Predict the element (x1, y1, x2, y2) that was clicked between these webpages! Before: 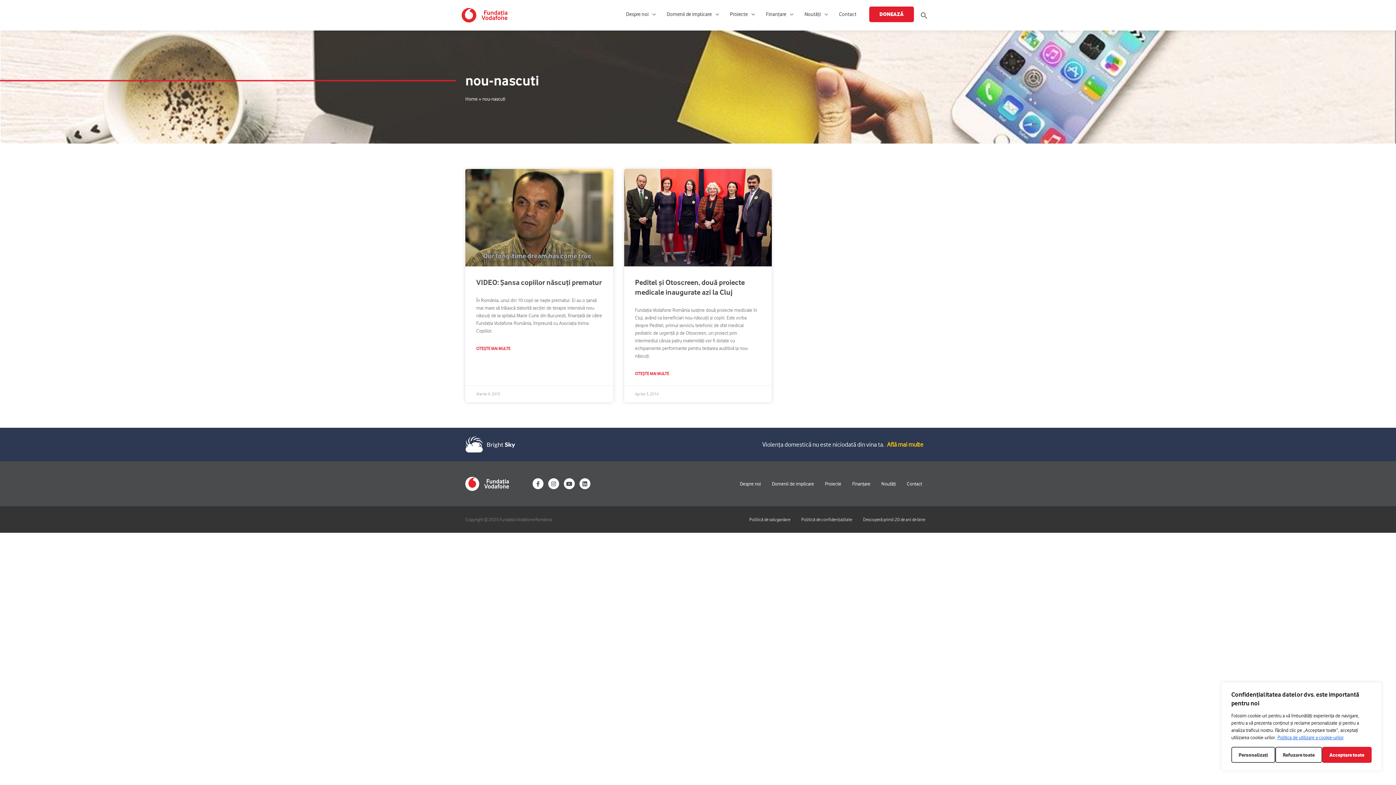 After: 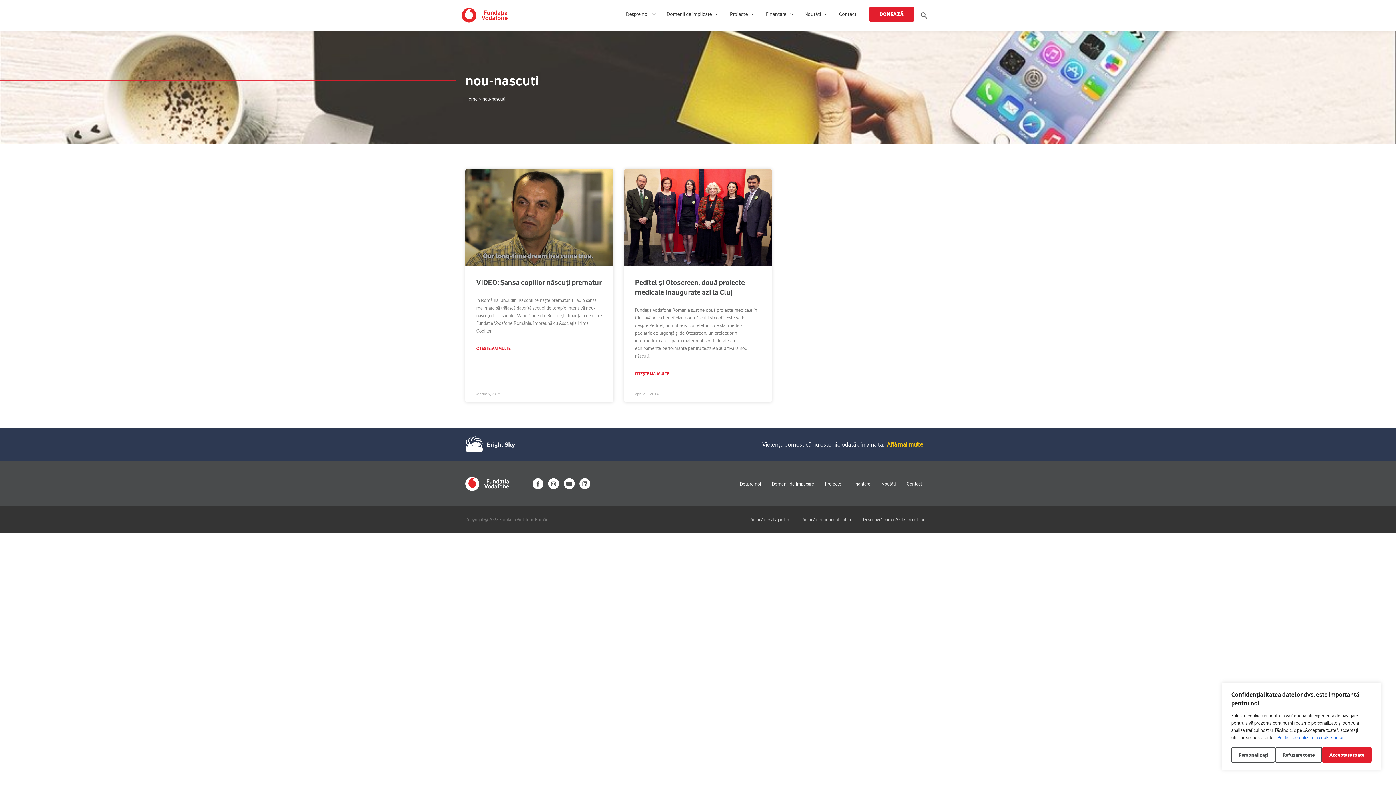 Action: bbox: (1277, 734, 1344, 741) label: Politica de utilizare a cookie-urilor